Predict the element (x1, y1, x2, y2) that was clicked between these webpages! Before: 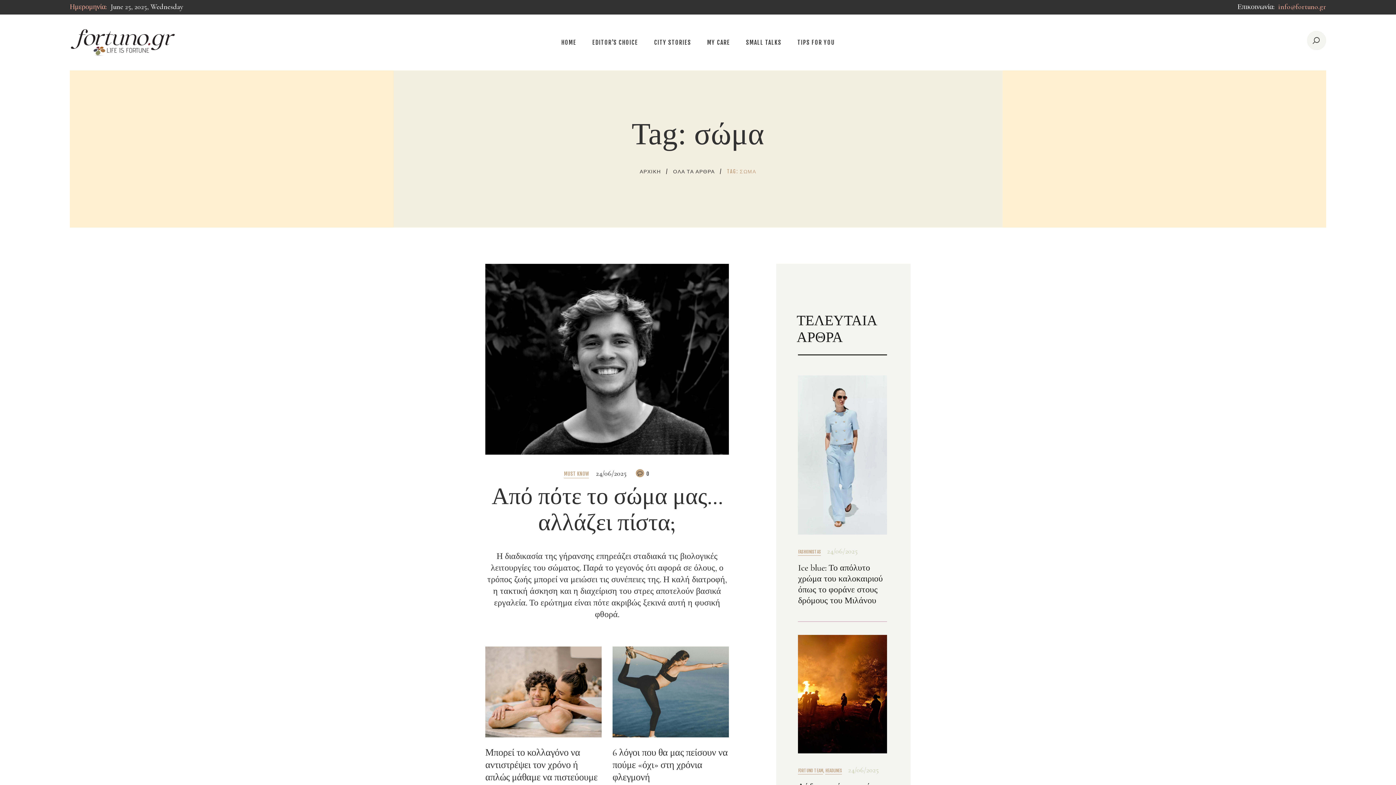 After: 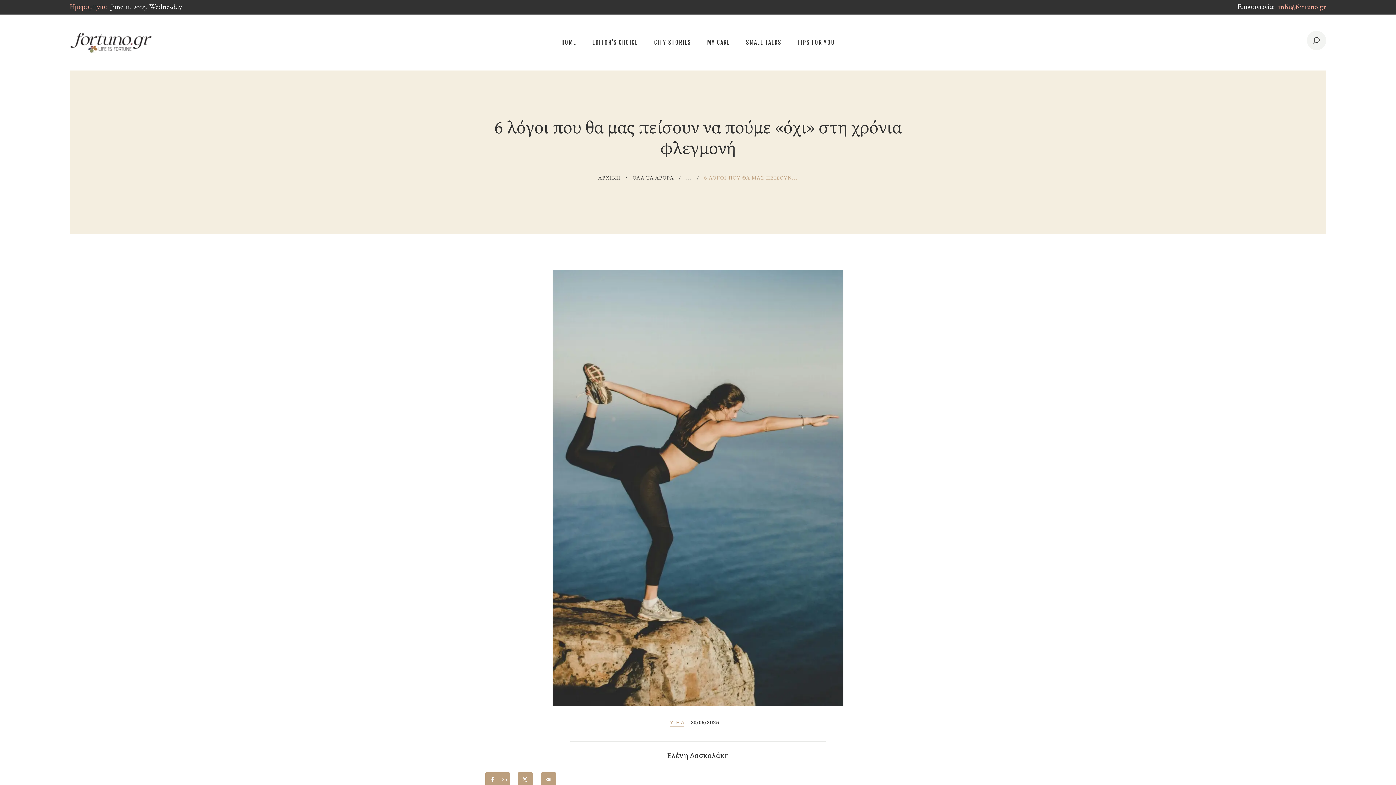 Action: label: 6 λόγοι που θα μας πείσουν να πούμε «όχι» στη χρόνια φλεγμονή bbox: (612, 746, 729, 783)